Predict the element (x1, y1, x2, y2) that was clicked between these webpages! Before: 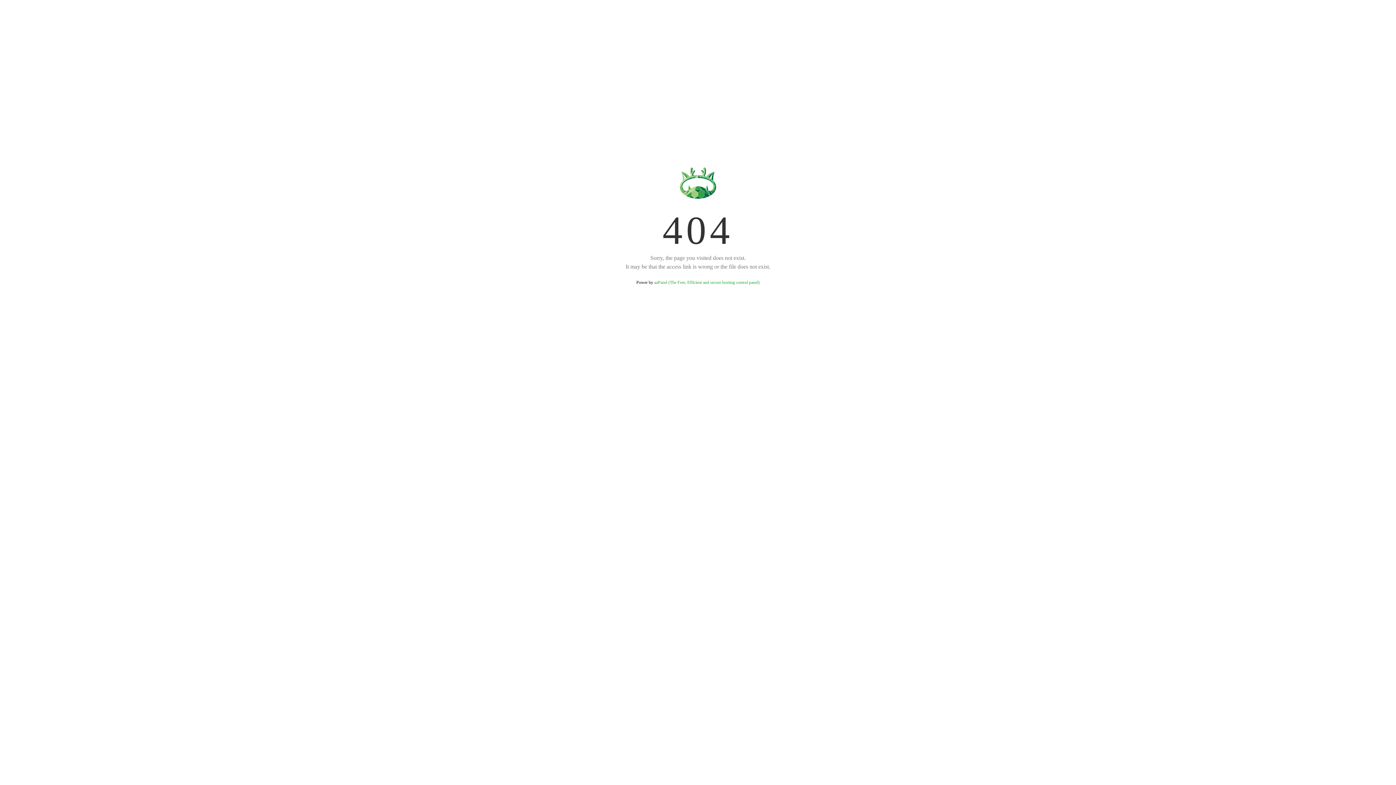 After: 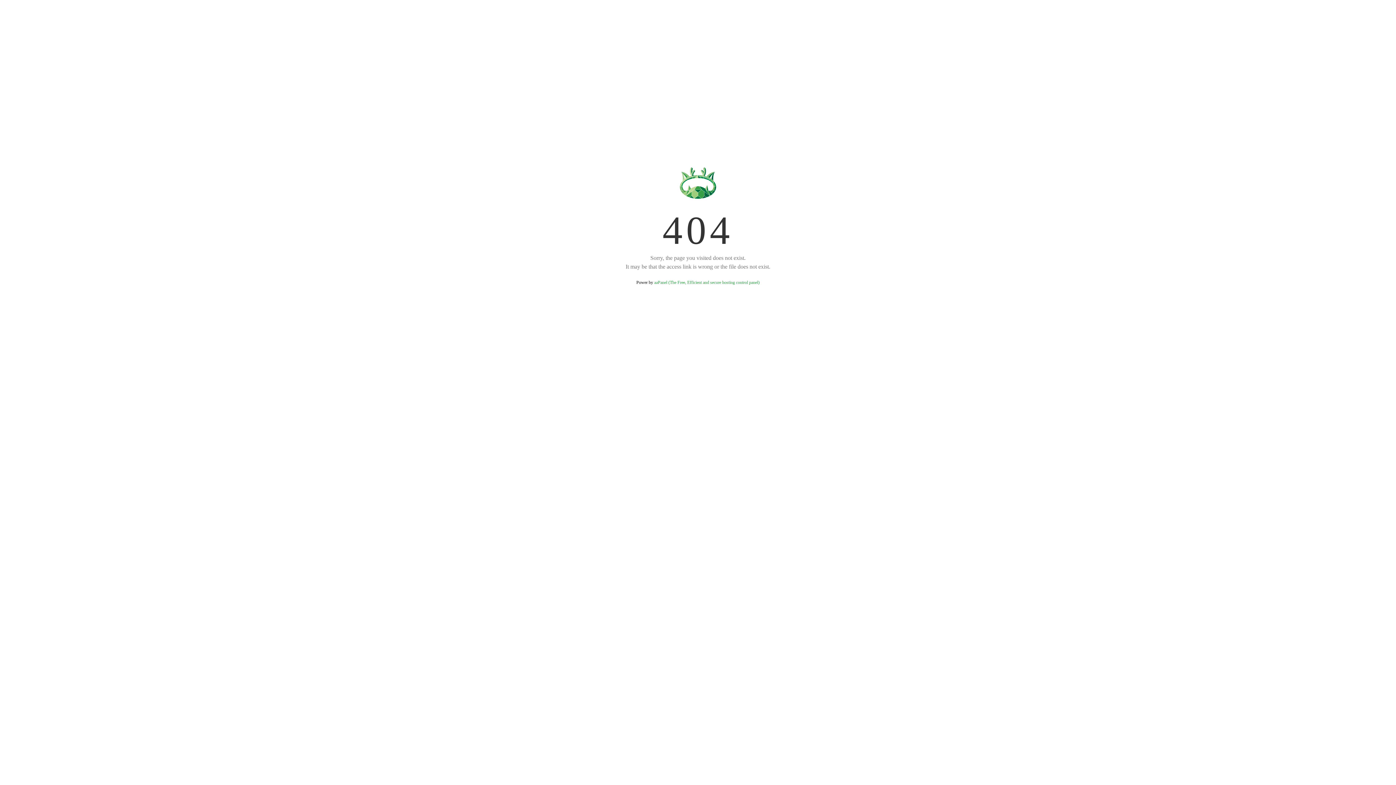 Action: label: aaPanel (The Free, Efficient and secure hosting control panel) bbox: (654, 280, 759, 285)